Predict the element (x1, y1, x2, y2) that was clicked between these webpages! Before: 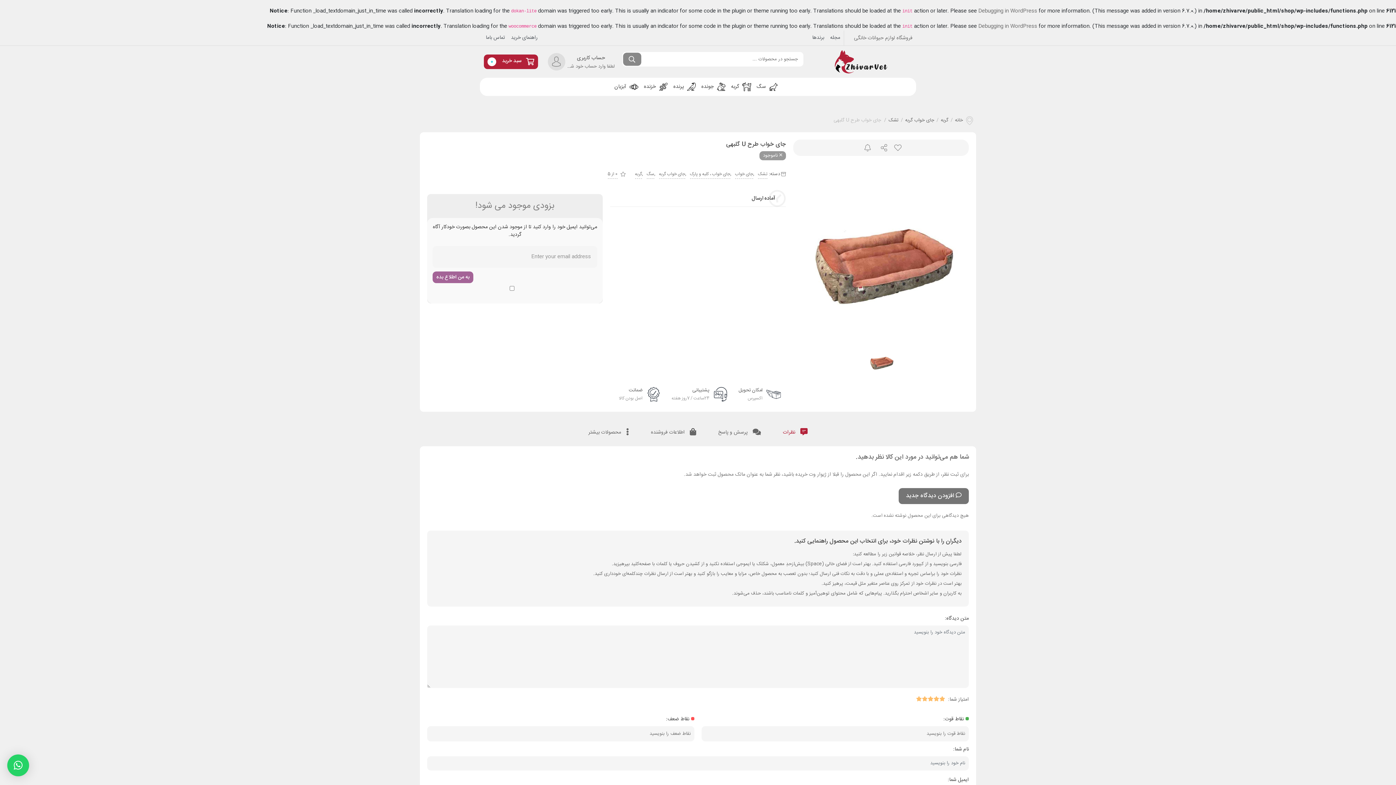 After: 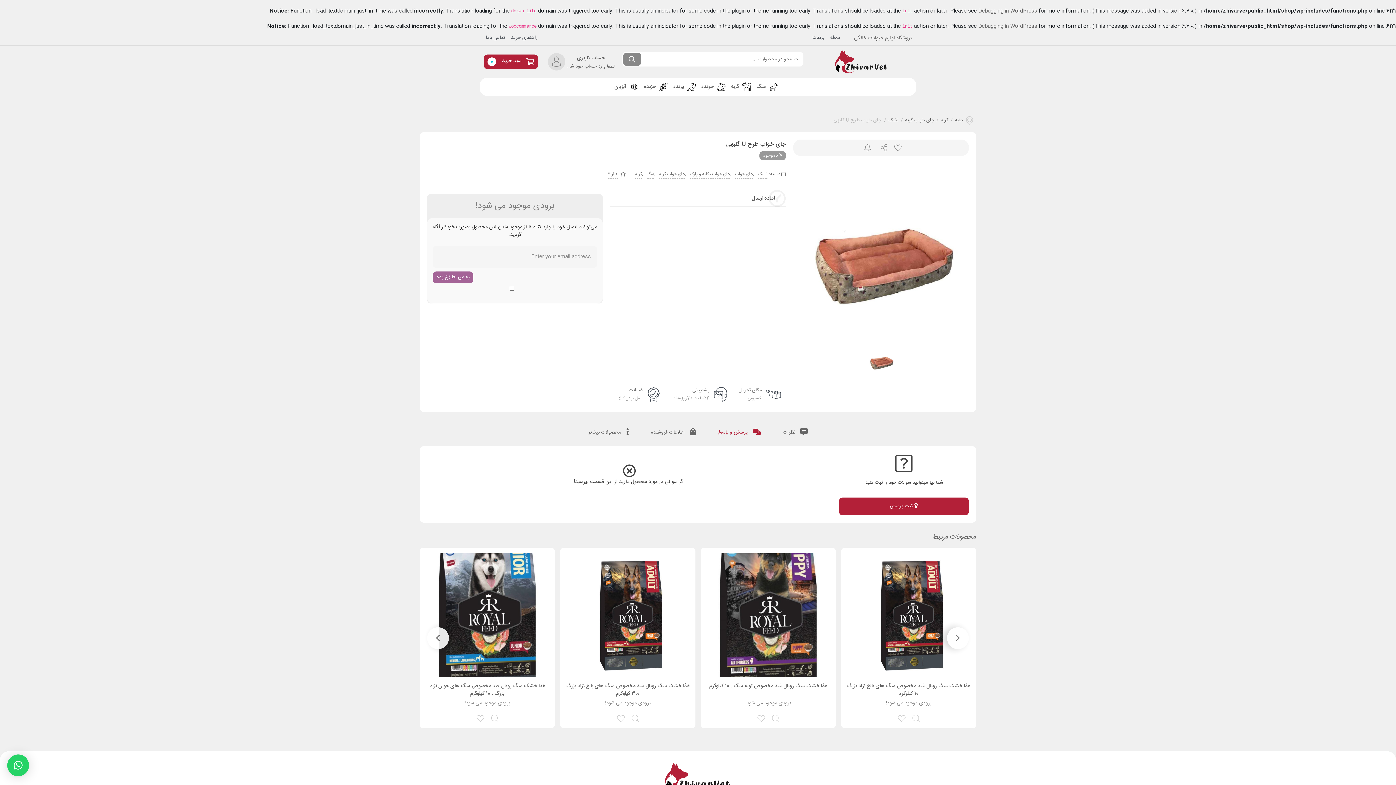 Action: label:  پرسش و پاسخ bbox: (708, 423, 771, 443)